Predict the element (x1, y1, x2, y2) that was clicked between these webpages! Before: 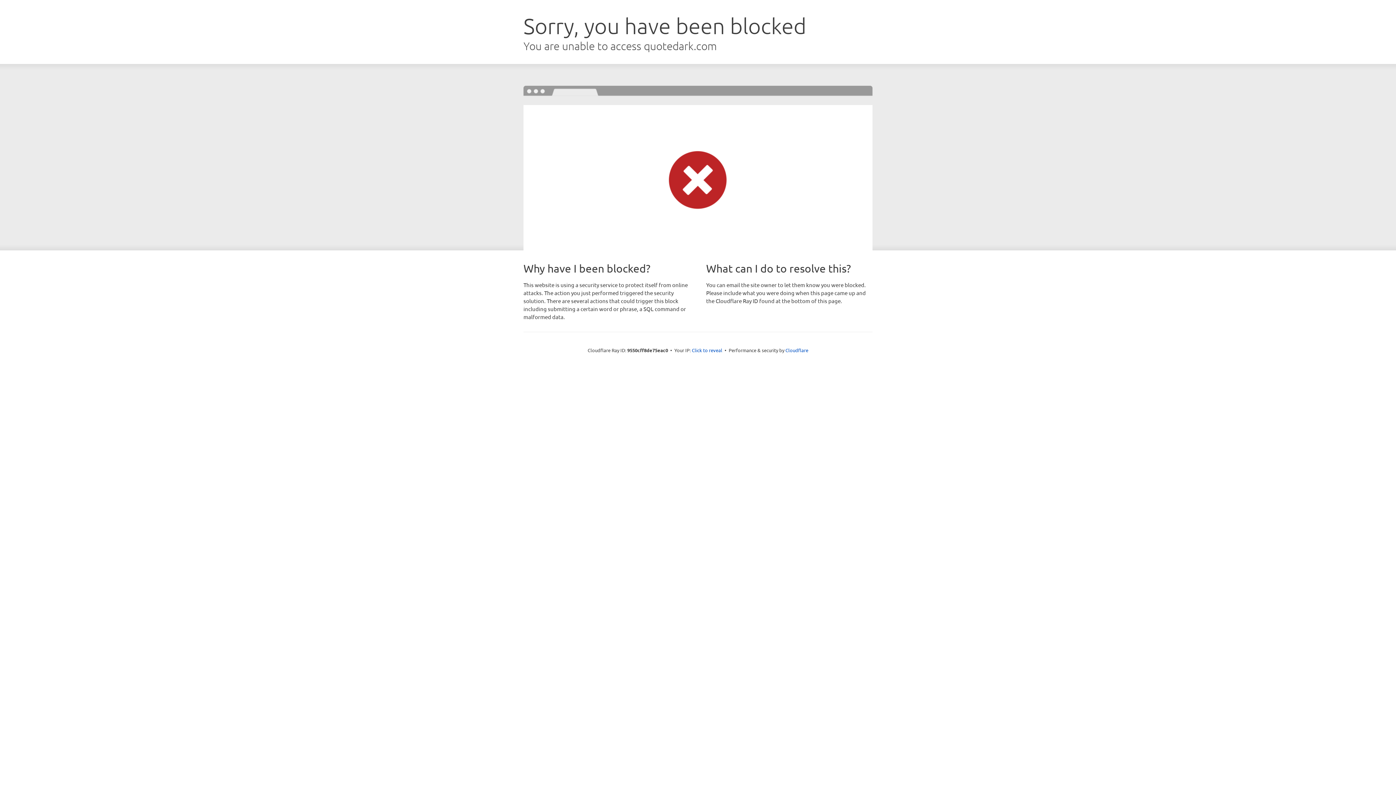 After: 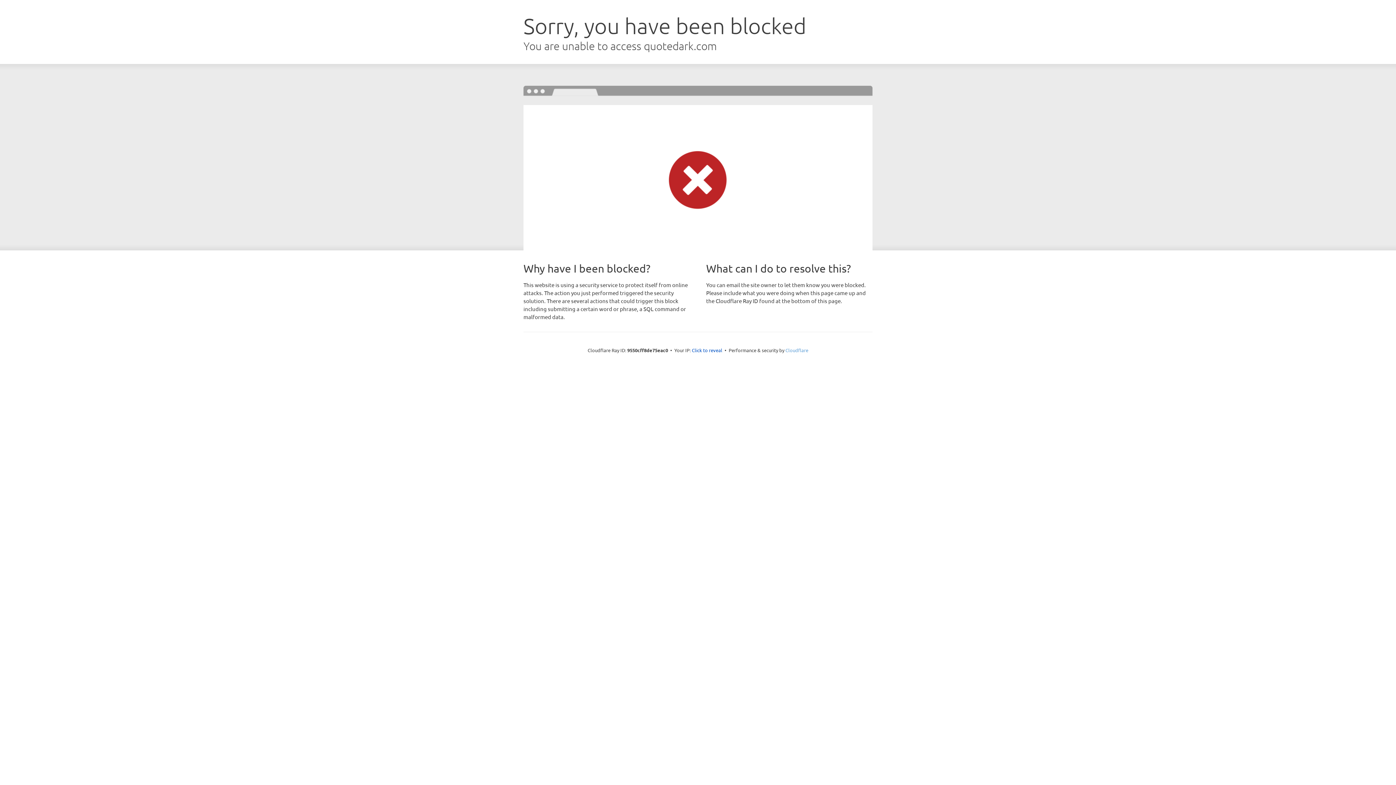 Action: label: Cloudflare bbox: (785, 347, 808, 353)